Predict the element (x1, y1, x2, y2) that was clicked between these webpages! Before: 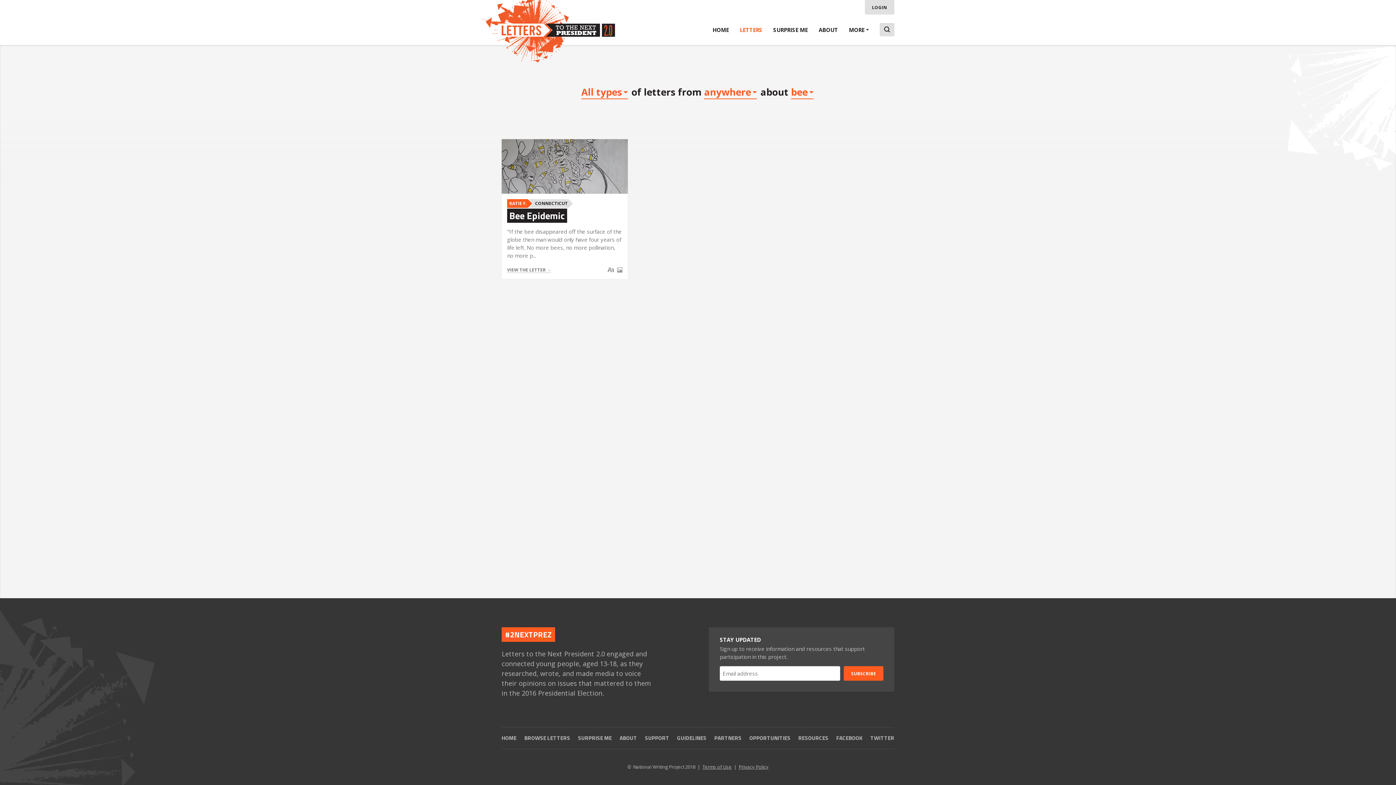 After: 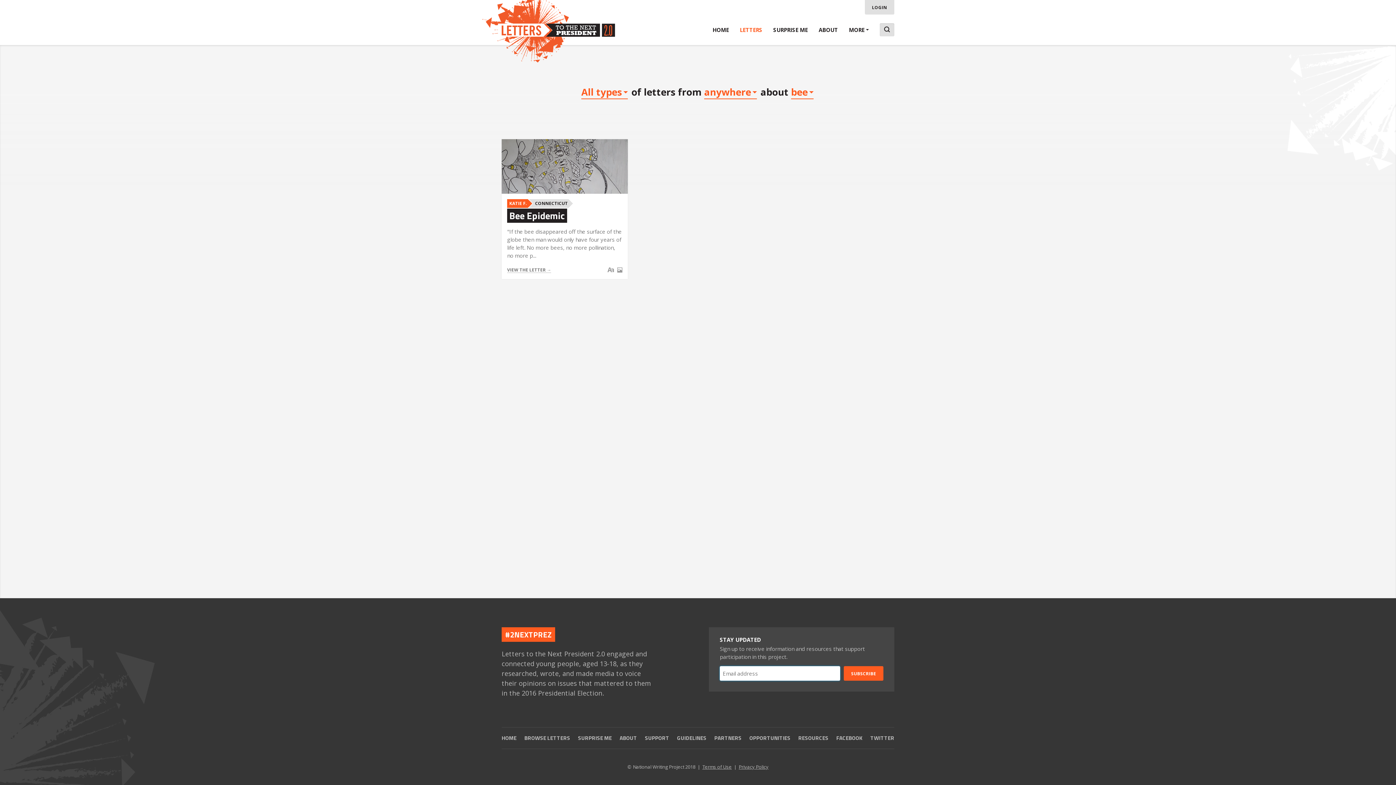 Action: bbox: (844, 666, 883, 681) label: SUBSCRIBE